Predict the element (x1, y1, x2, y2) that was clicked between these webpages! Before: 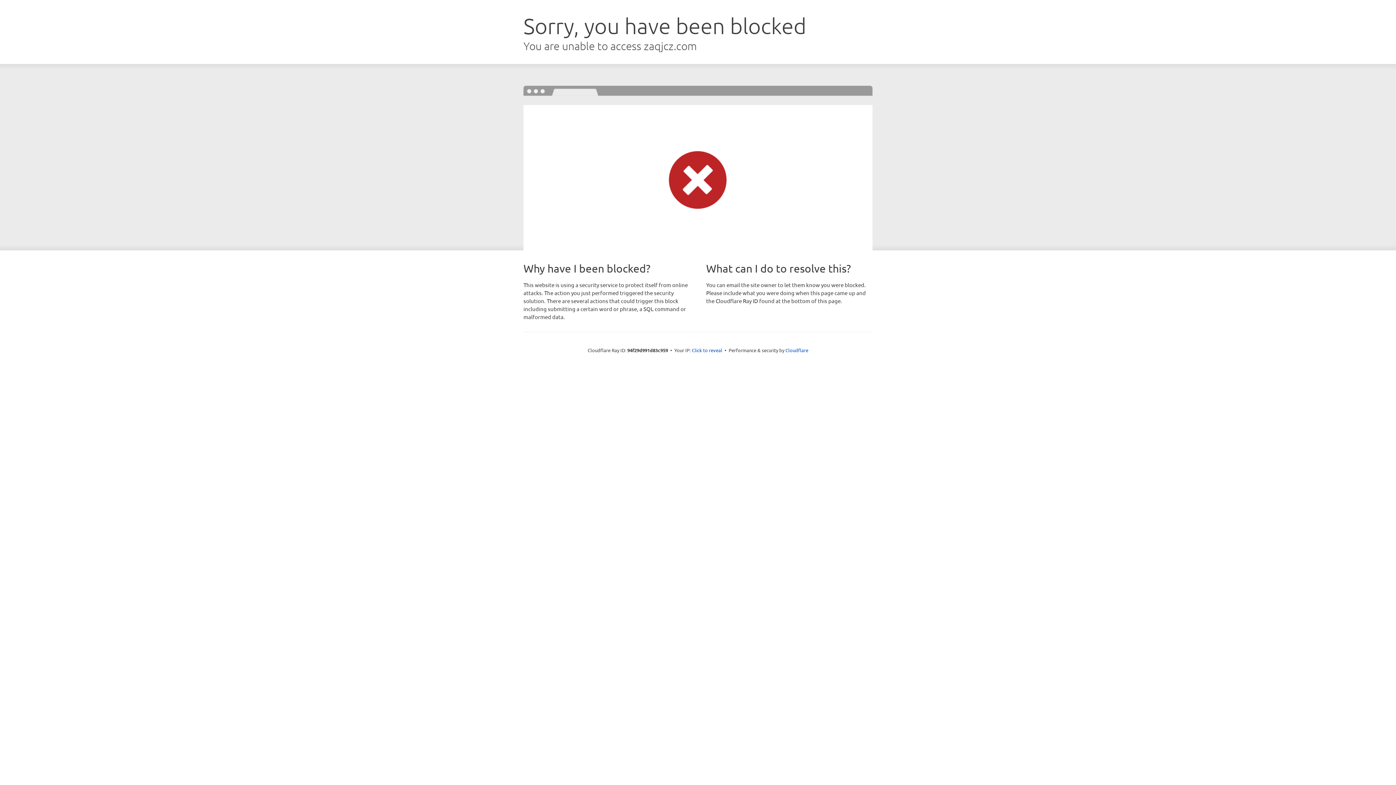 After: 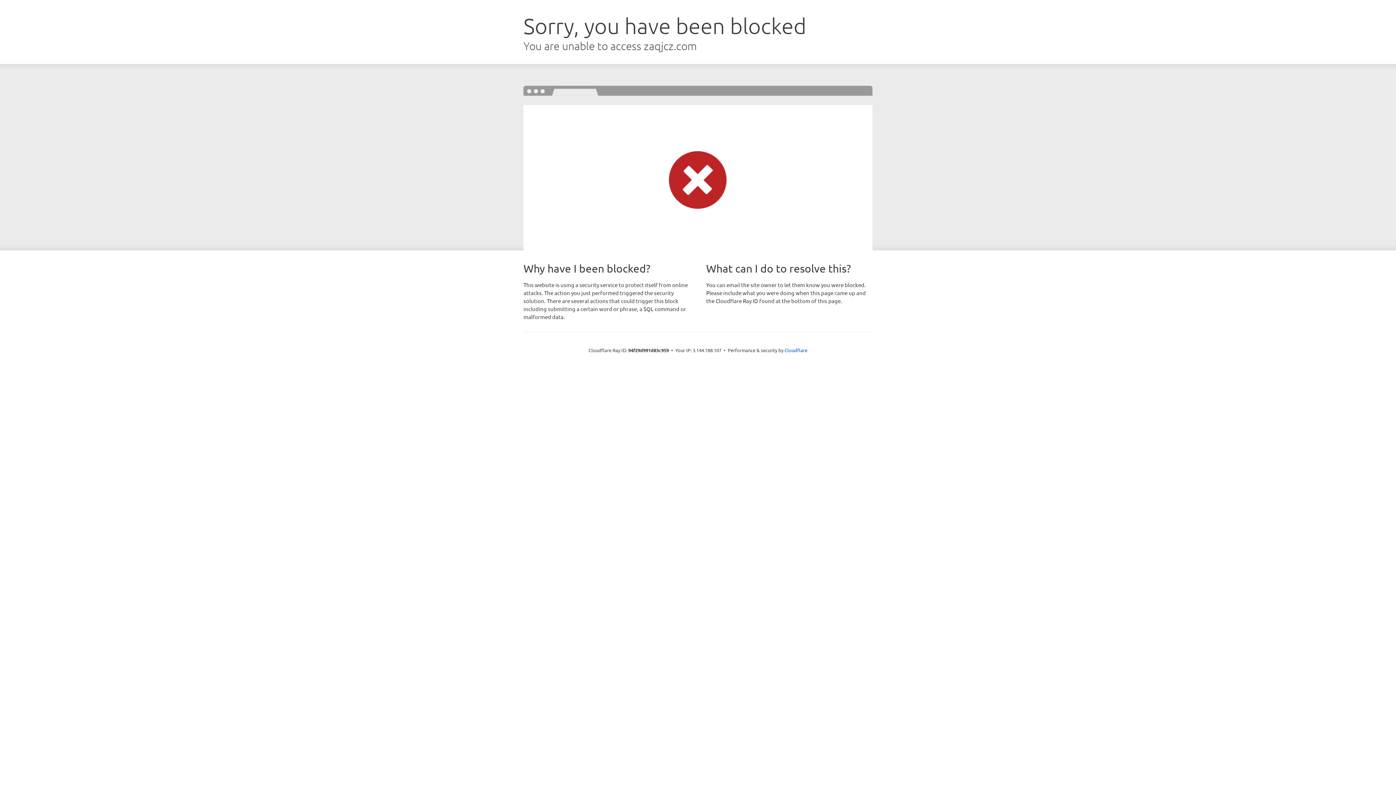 Action: label: Click to reveal bbox: (692, 346, 722, 353)